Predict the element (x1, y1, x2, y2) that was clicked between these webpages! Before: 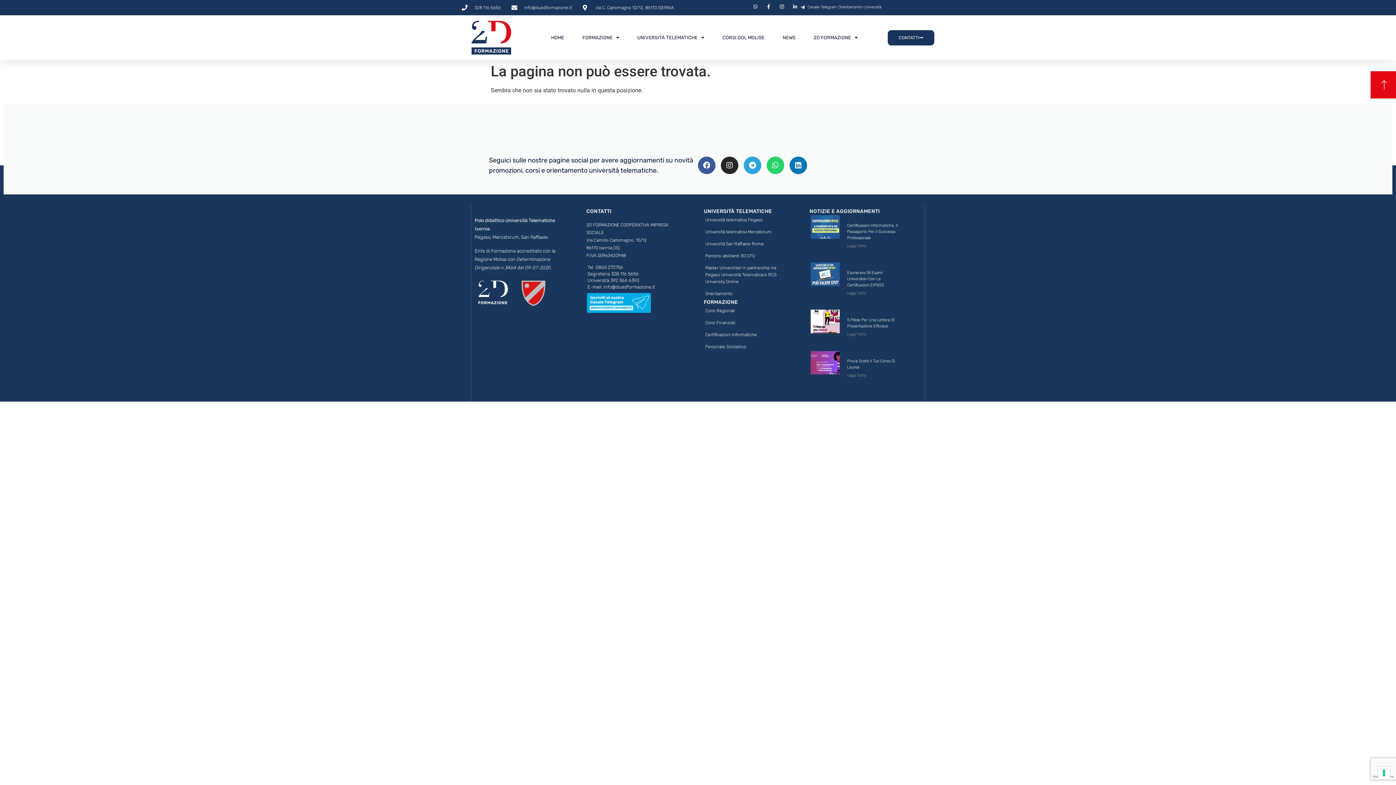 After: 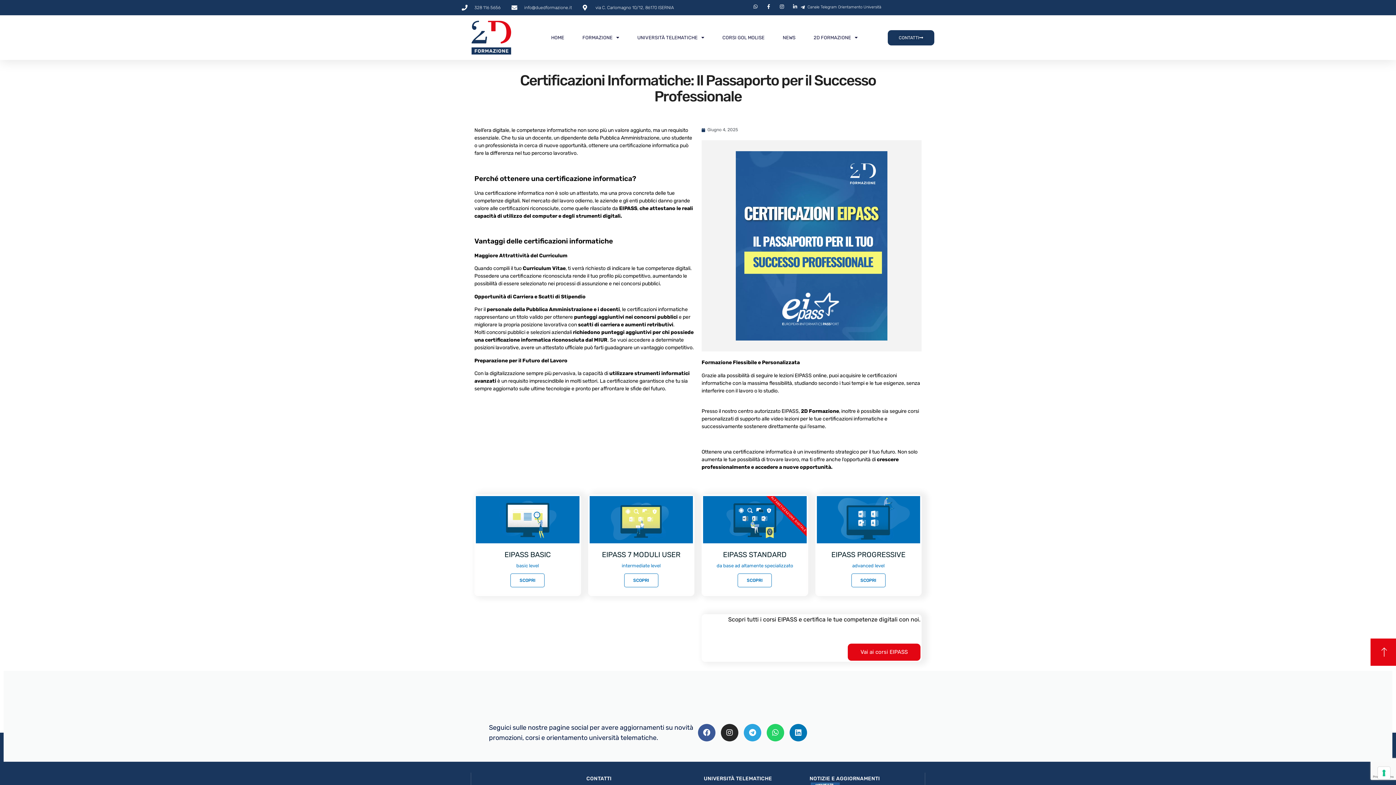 Action: label: Certificazioni Informatiche: Il Passaporto Per Il Successo Professionale bbox: (847, 223, 897, 240)